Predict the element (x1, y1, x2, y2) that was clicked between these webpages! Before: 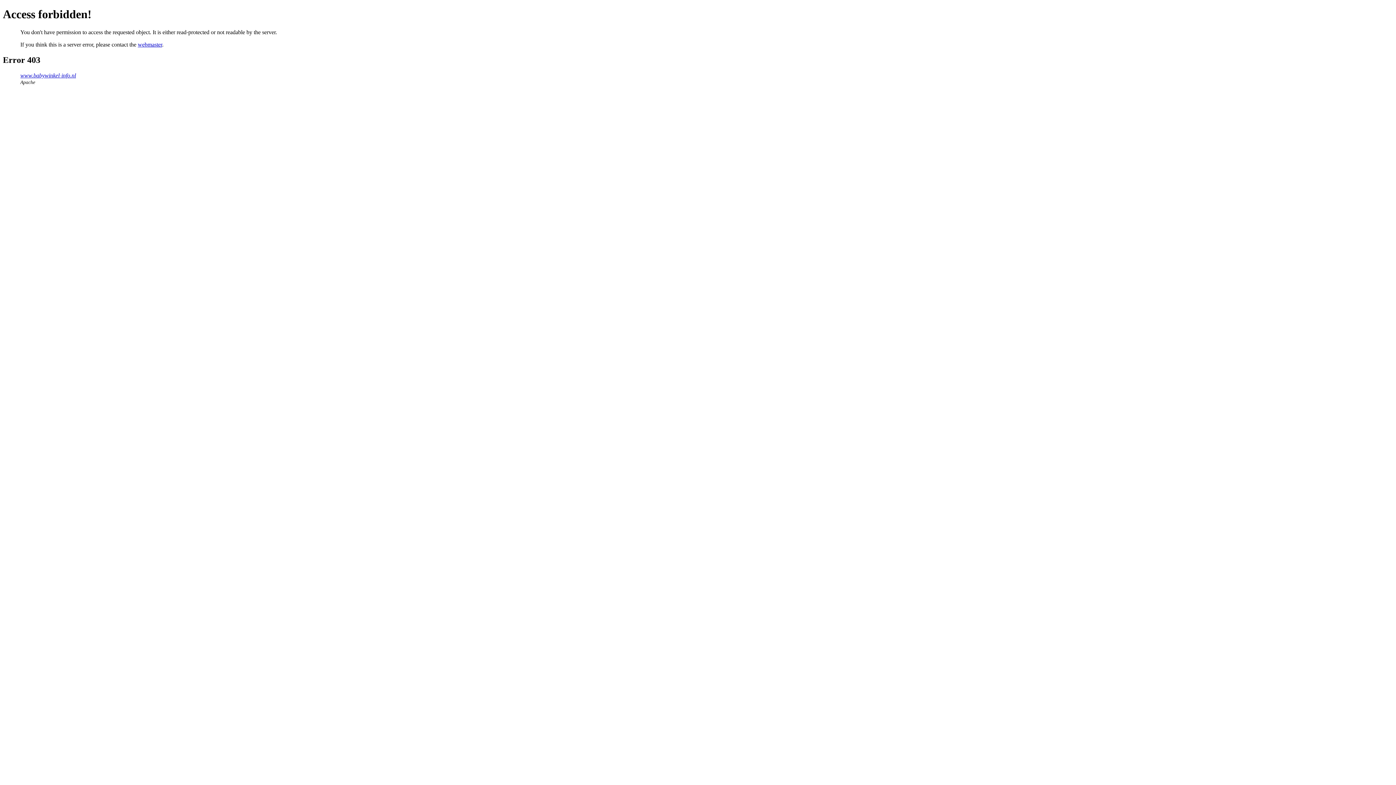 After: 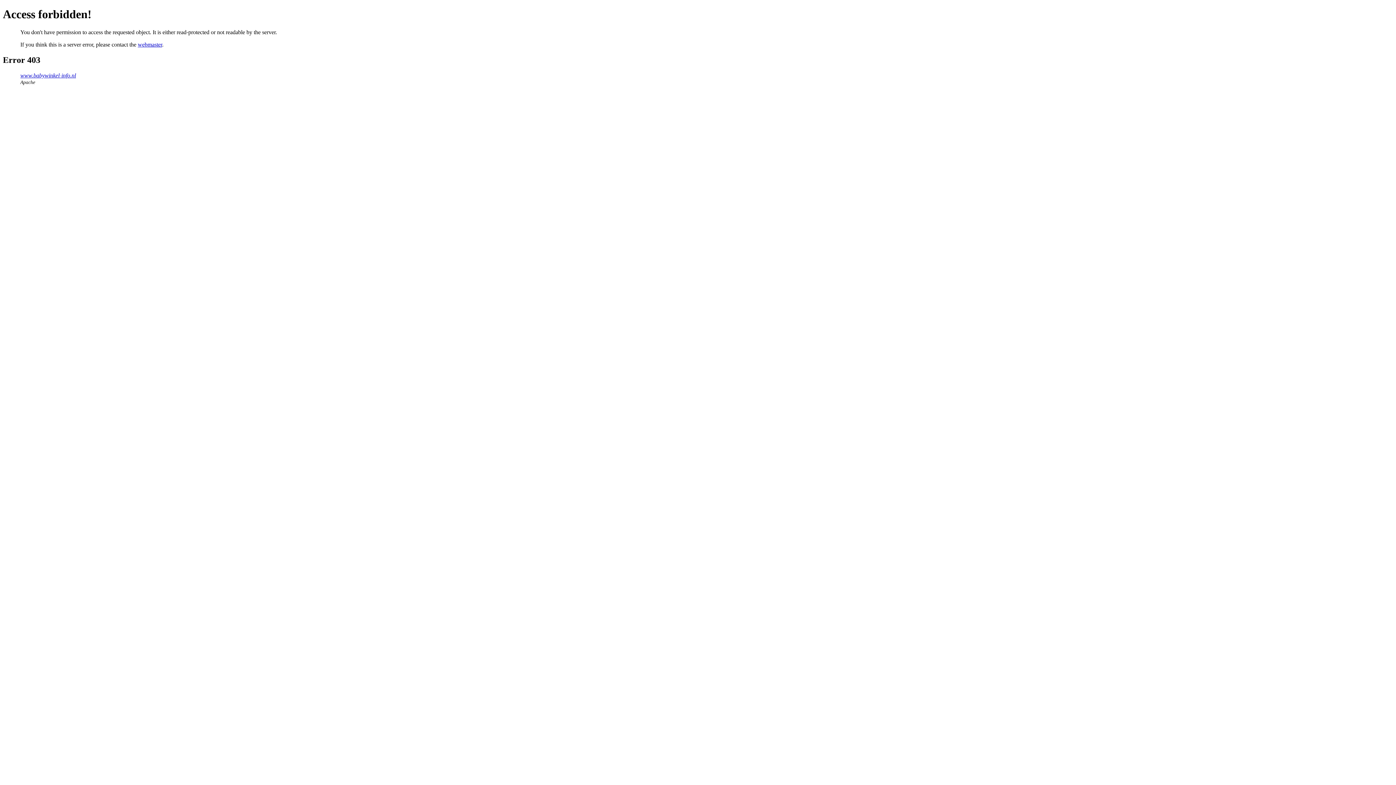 Action: label: webmaster bbox: (137, 41, 162, 47)